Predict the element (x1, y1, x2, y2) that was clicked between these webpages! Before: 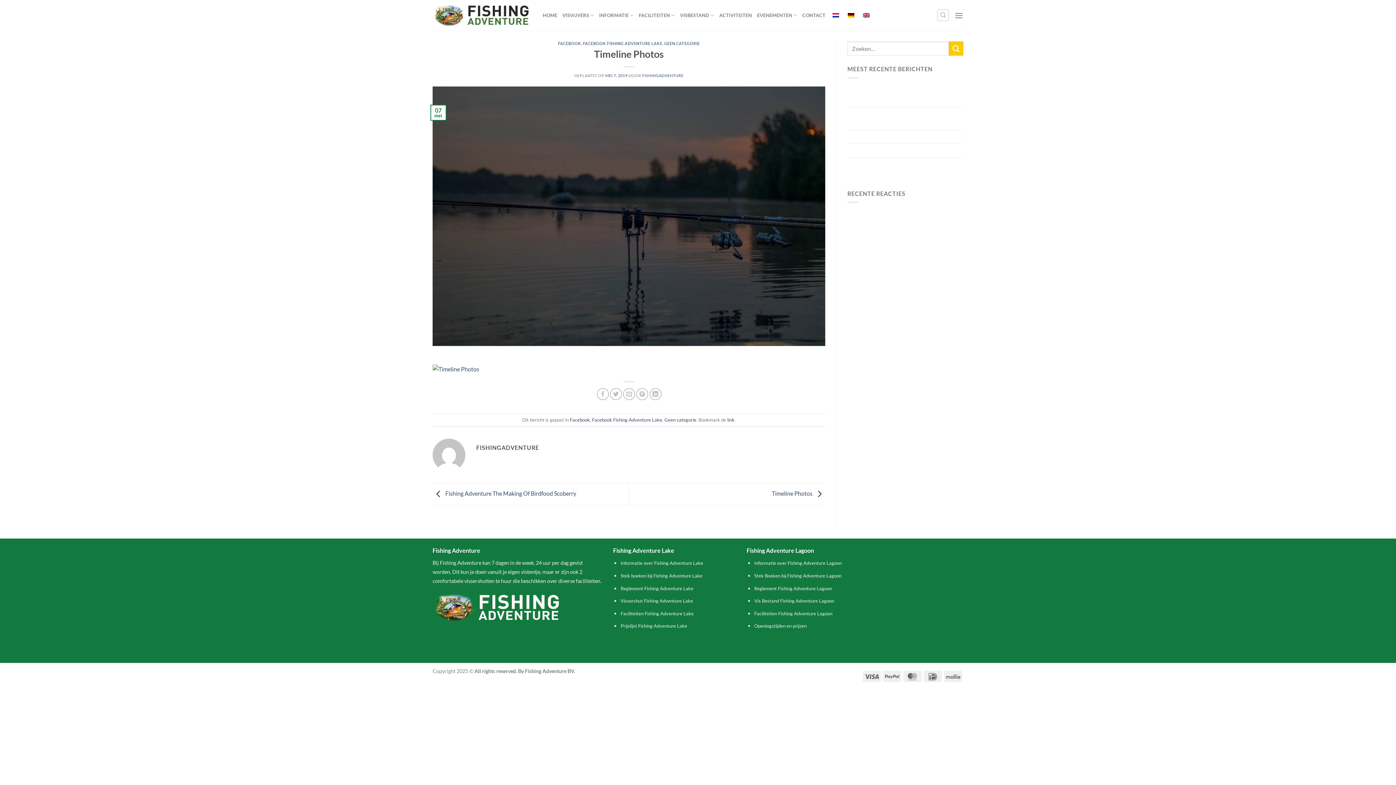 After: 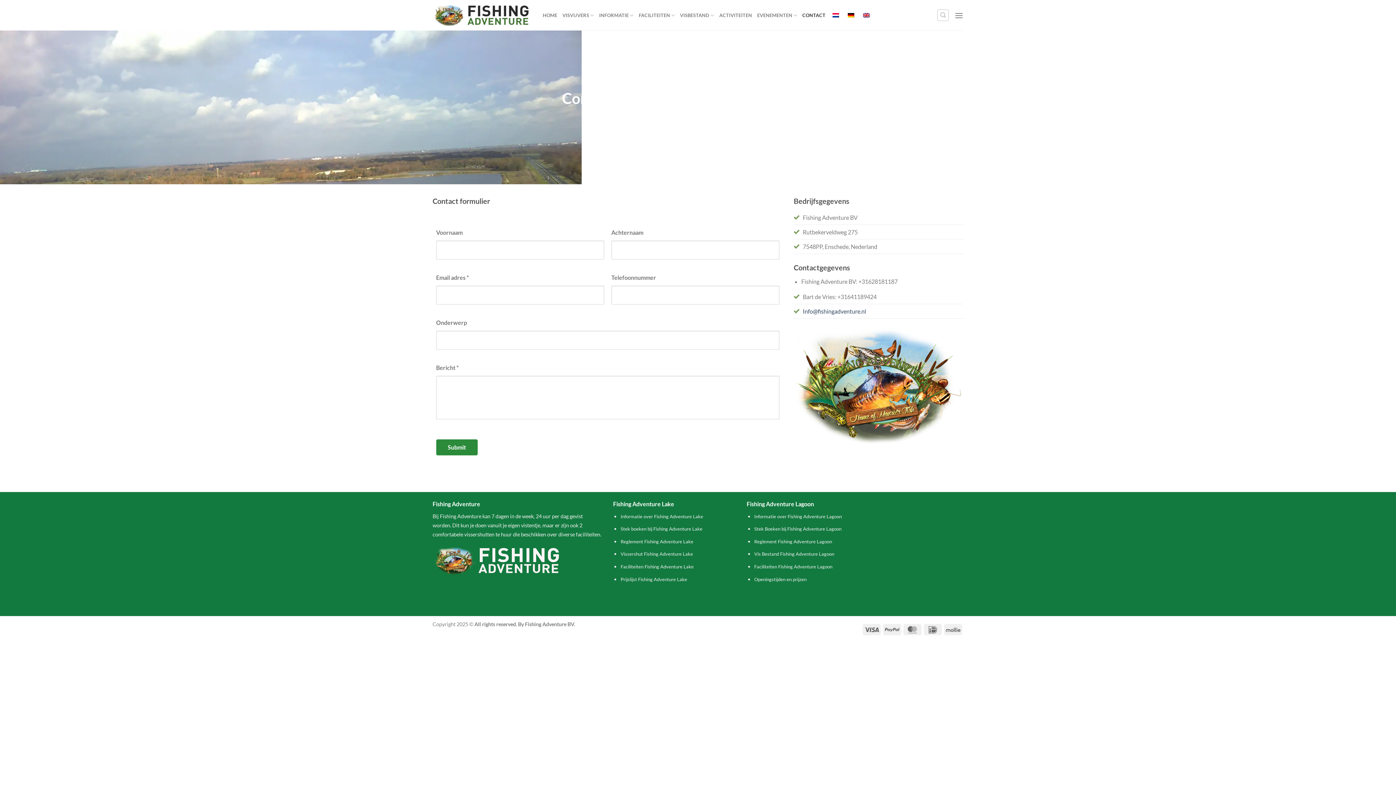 Action: label: CONTACT bbox: (802, 8, 825, 22)